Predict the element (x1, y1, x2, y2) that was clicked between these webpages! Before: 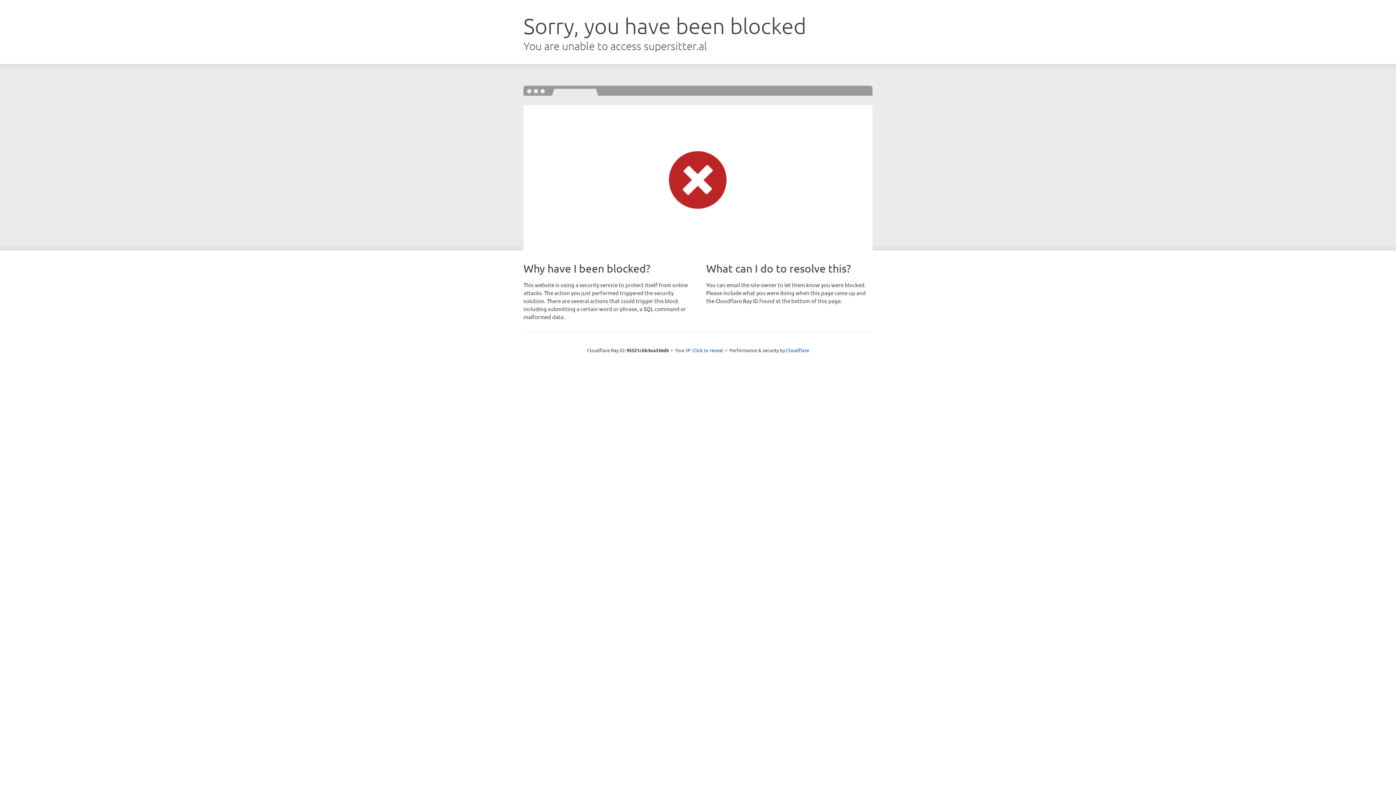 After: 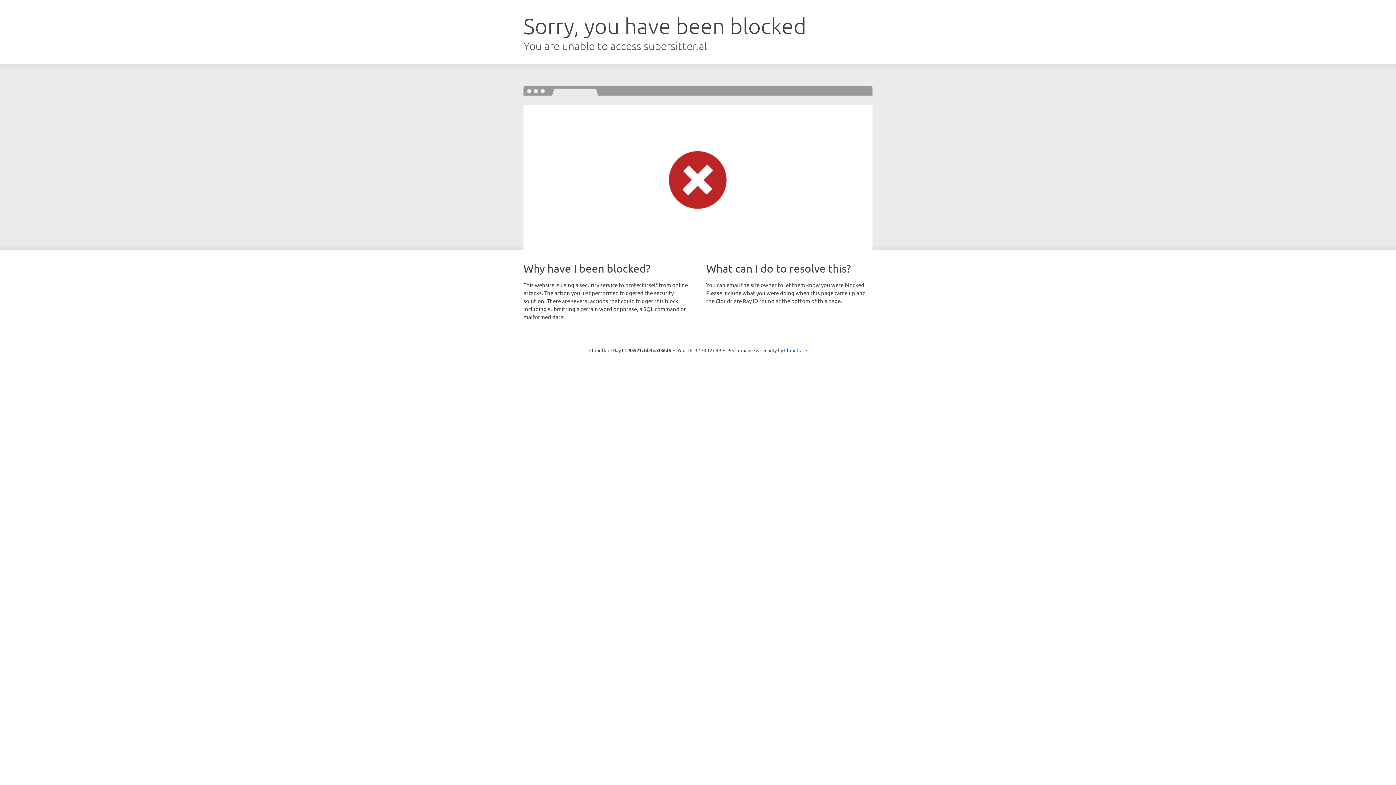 Action: label: Click to reveal bbox: (692, 346, 723, 353)